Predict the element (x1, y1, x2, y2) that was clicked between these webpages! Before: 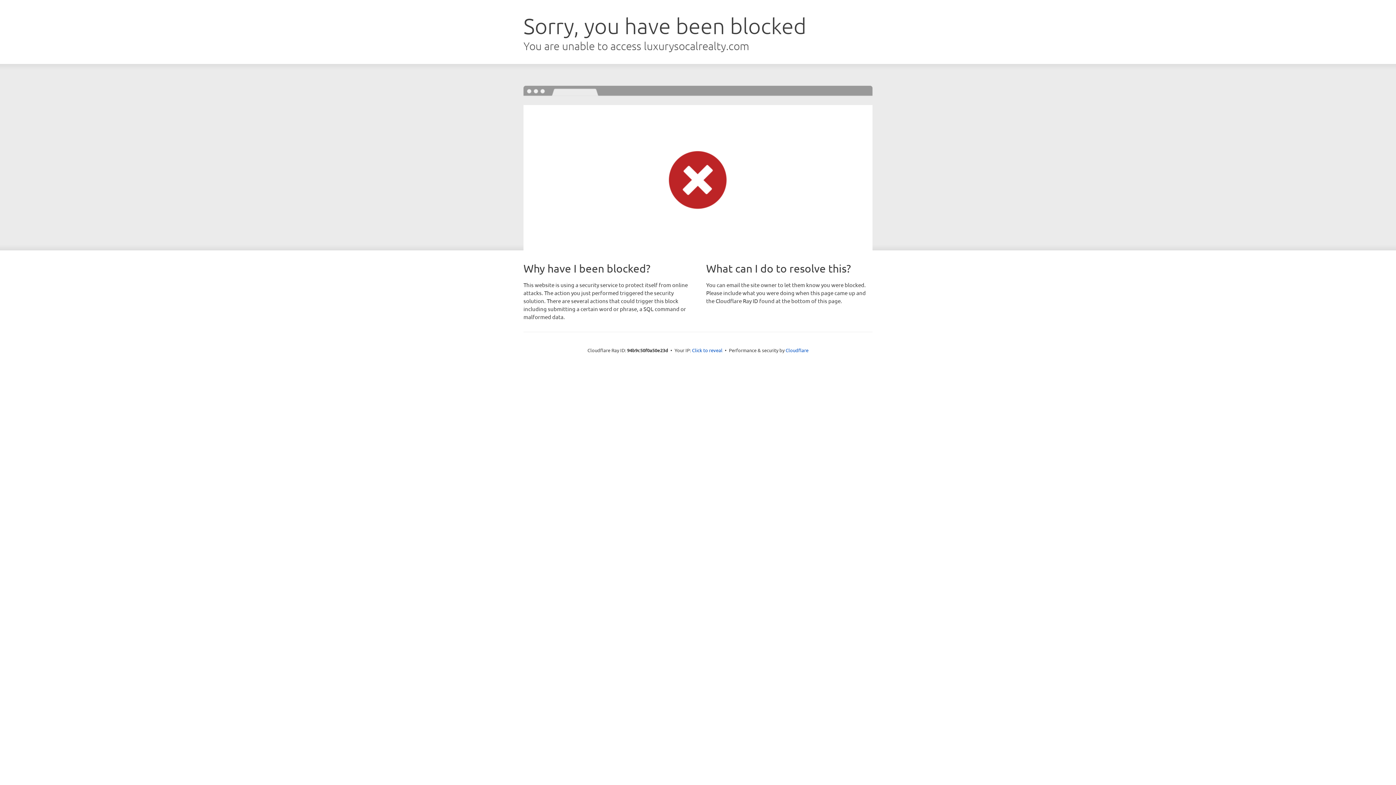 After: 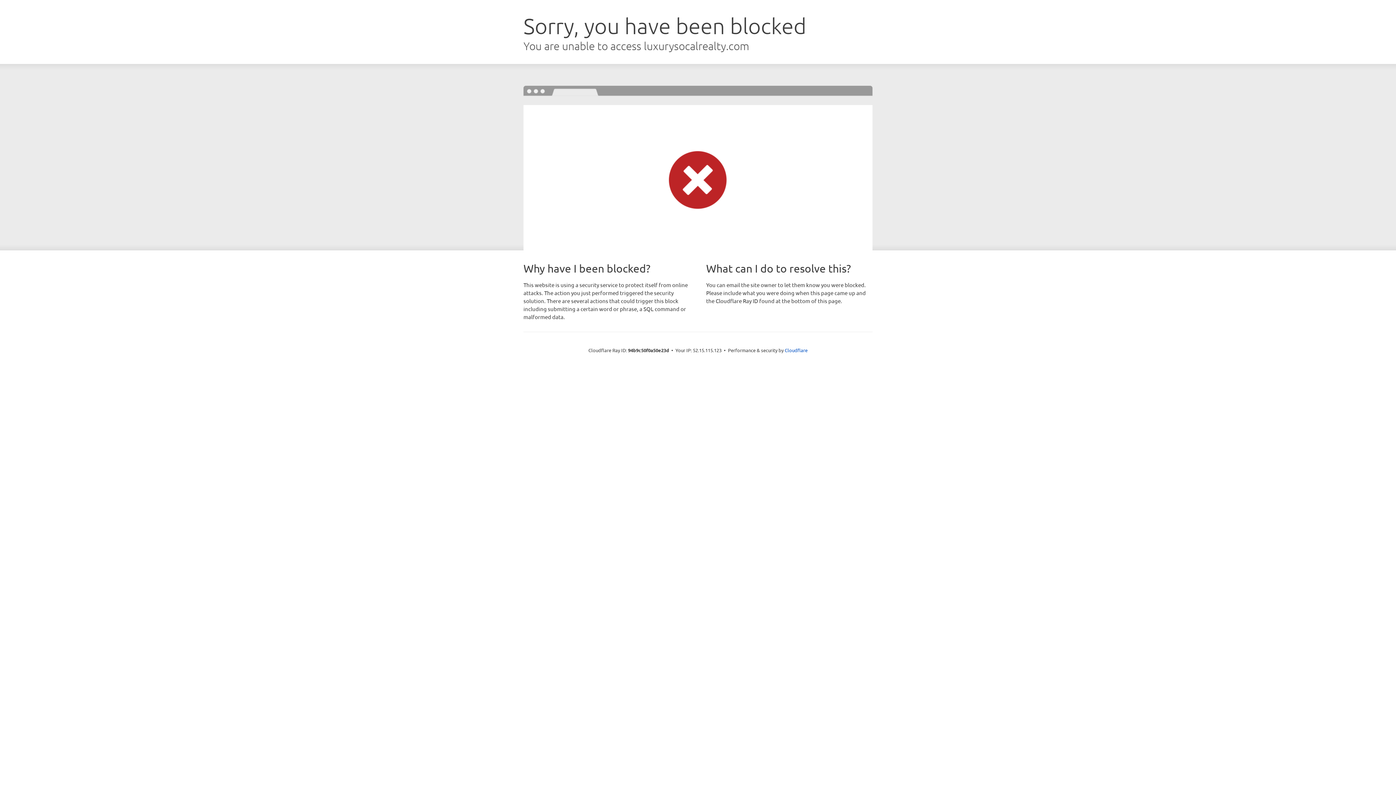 Action: bbox: (692, 346, 722, 353) label: Click to reveal